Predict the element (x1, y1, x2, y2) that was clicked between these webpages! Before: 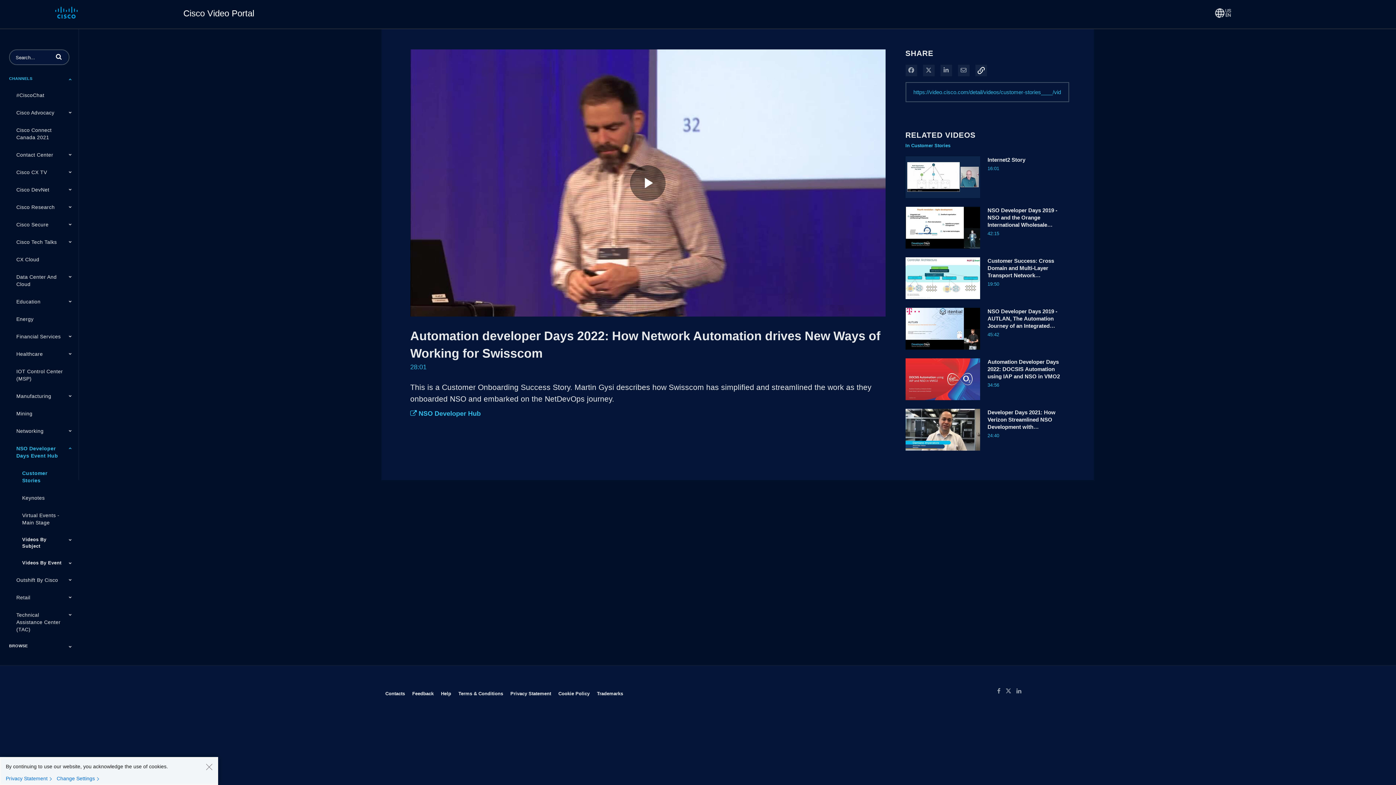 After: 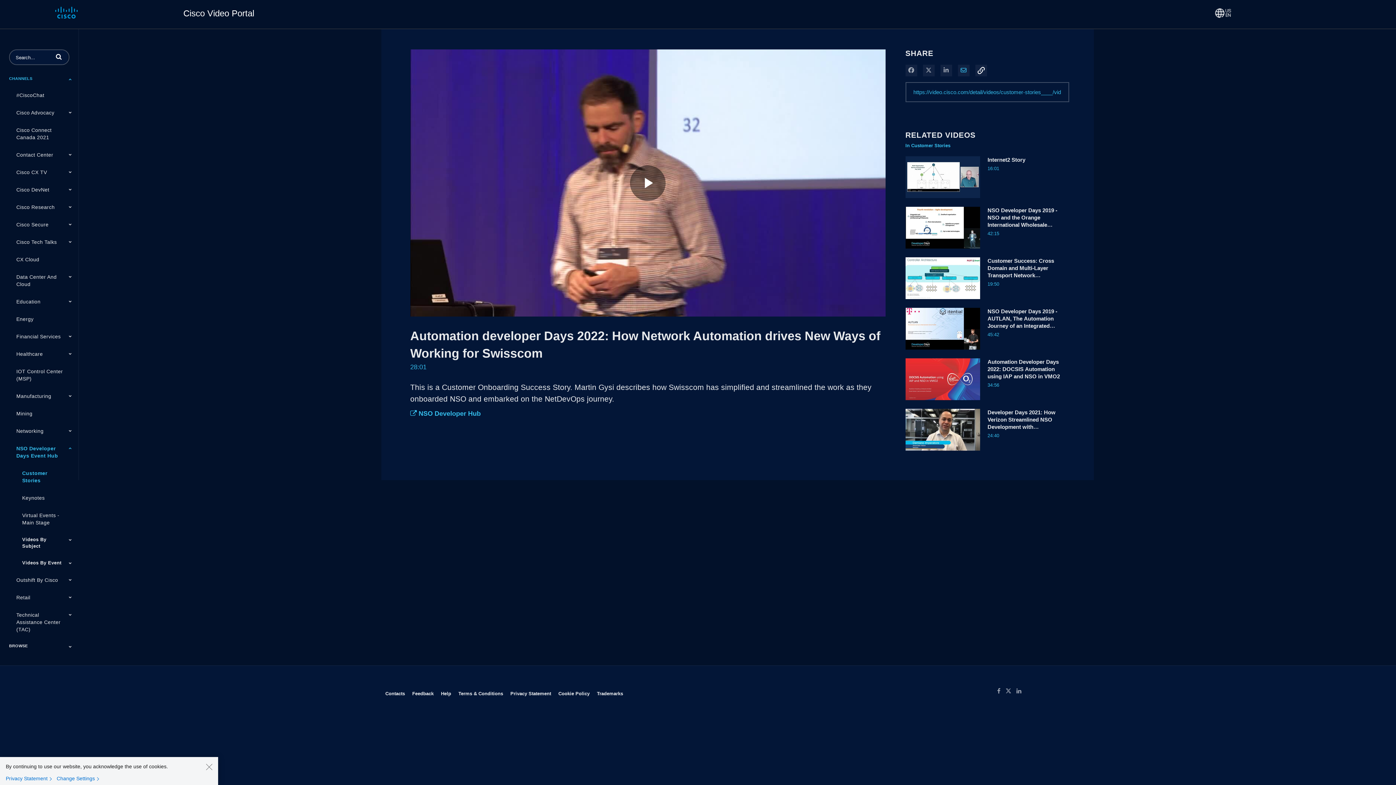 Action: bbox: (960, 67, 966, 73) label: Share via Email